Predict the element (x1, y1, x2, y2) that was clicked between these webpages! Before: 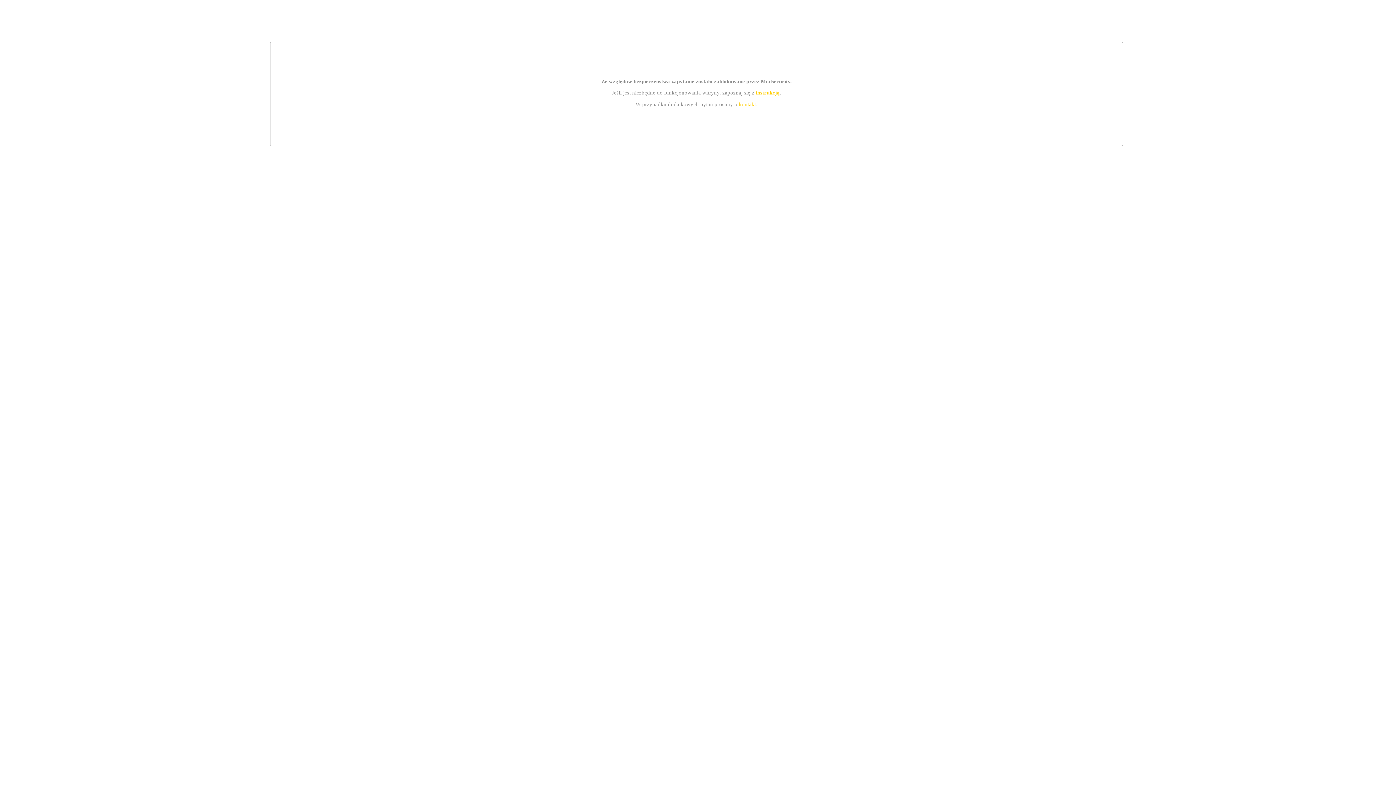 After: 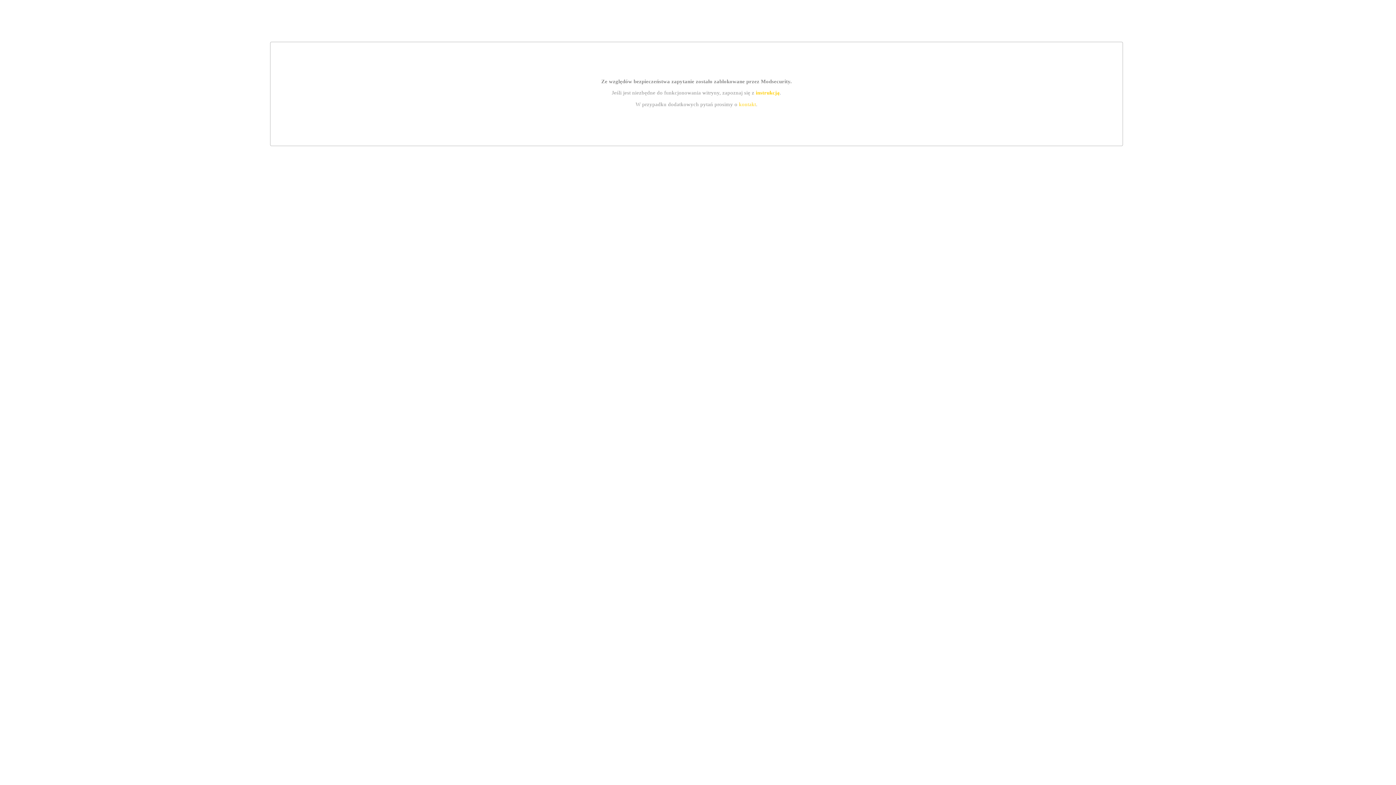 Action: bbox: (755, 89, 779, 95) label: instrukcją